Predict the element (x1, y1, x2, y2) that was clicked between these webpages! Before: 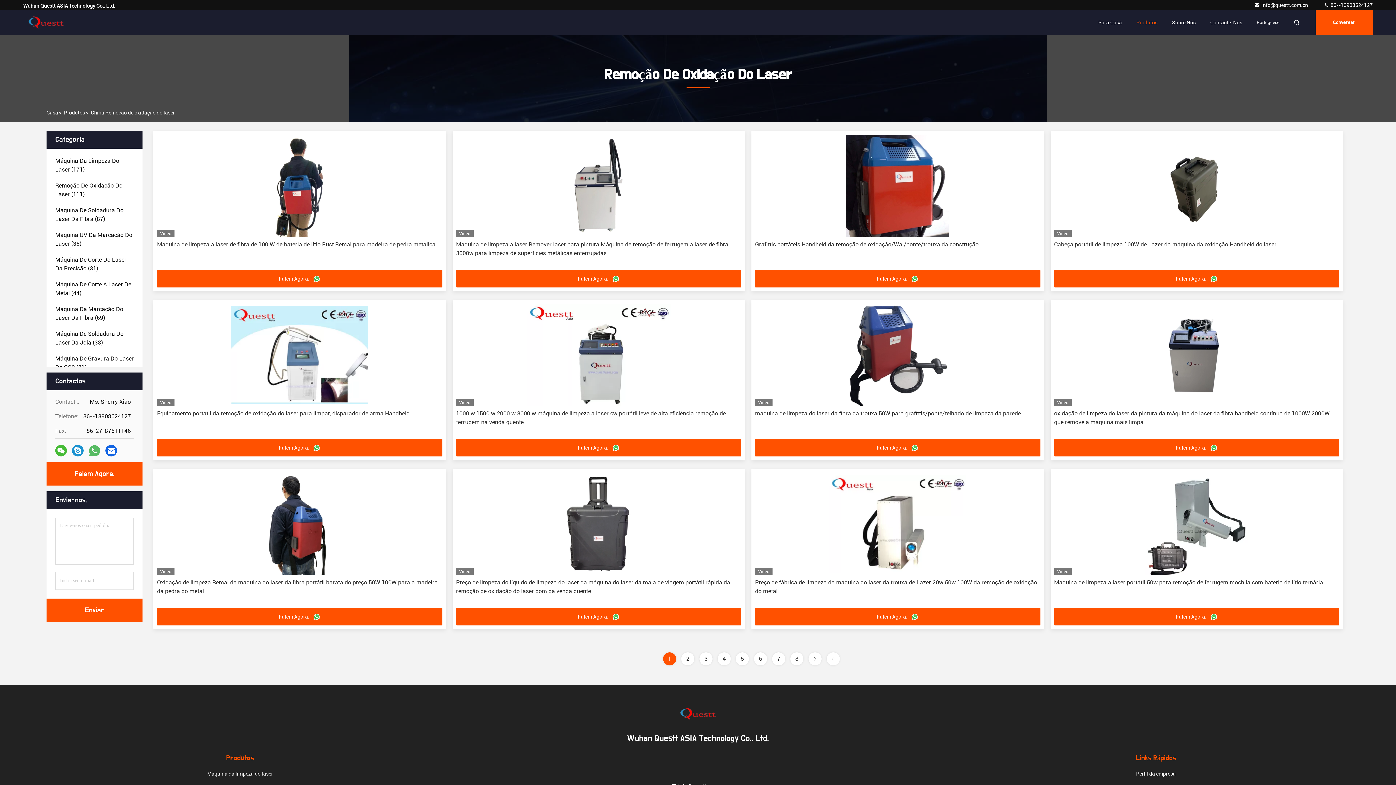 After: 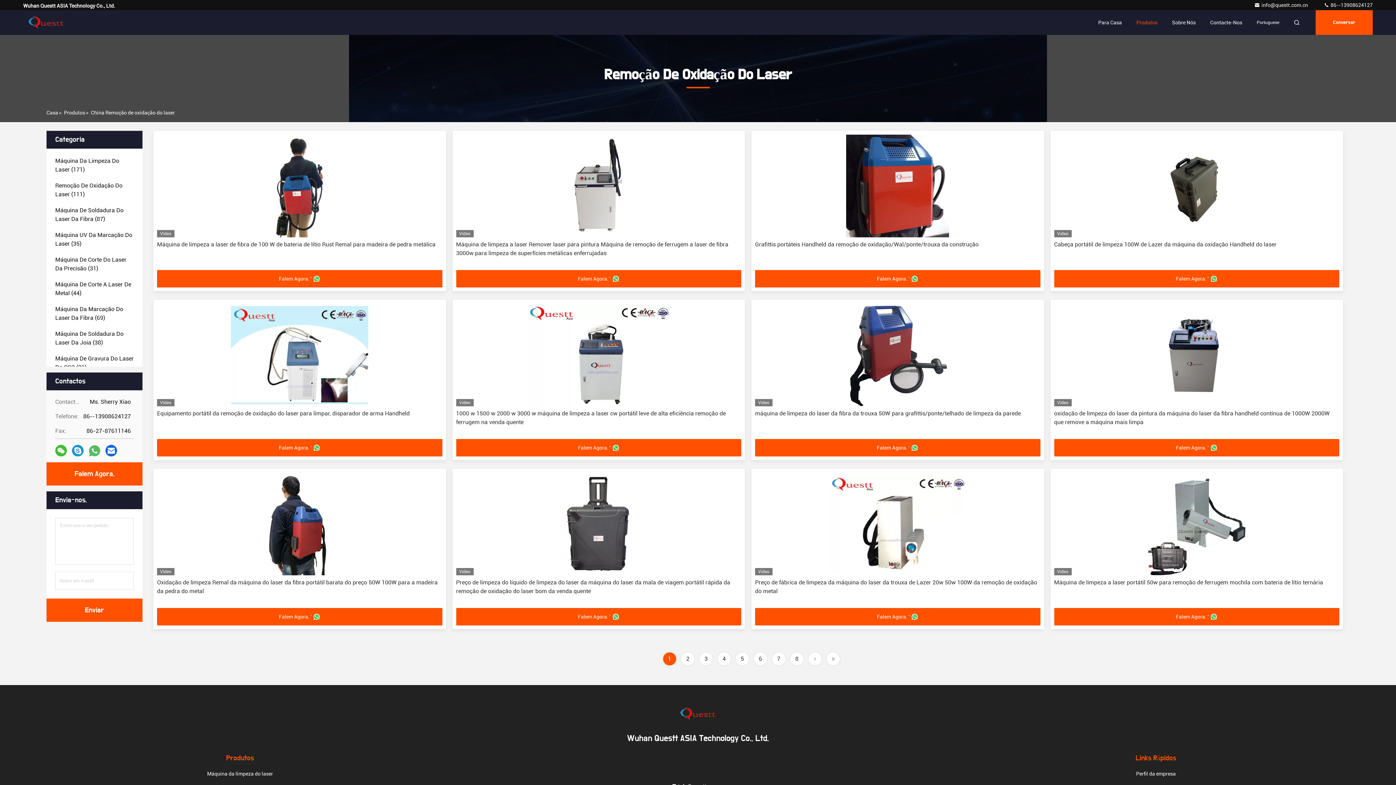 Action: label:  86--13908624127 bbox: (1324, 2, 1373, 8)